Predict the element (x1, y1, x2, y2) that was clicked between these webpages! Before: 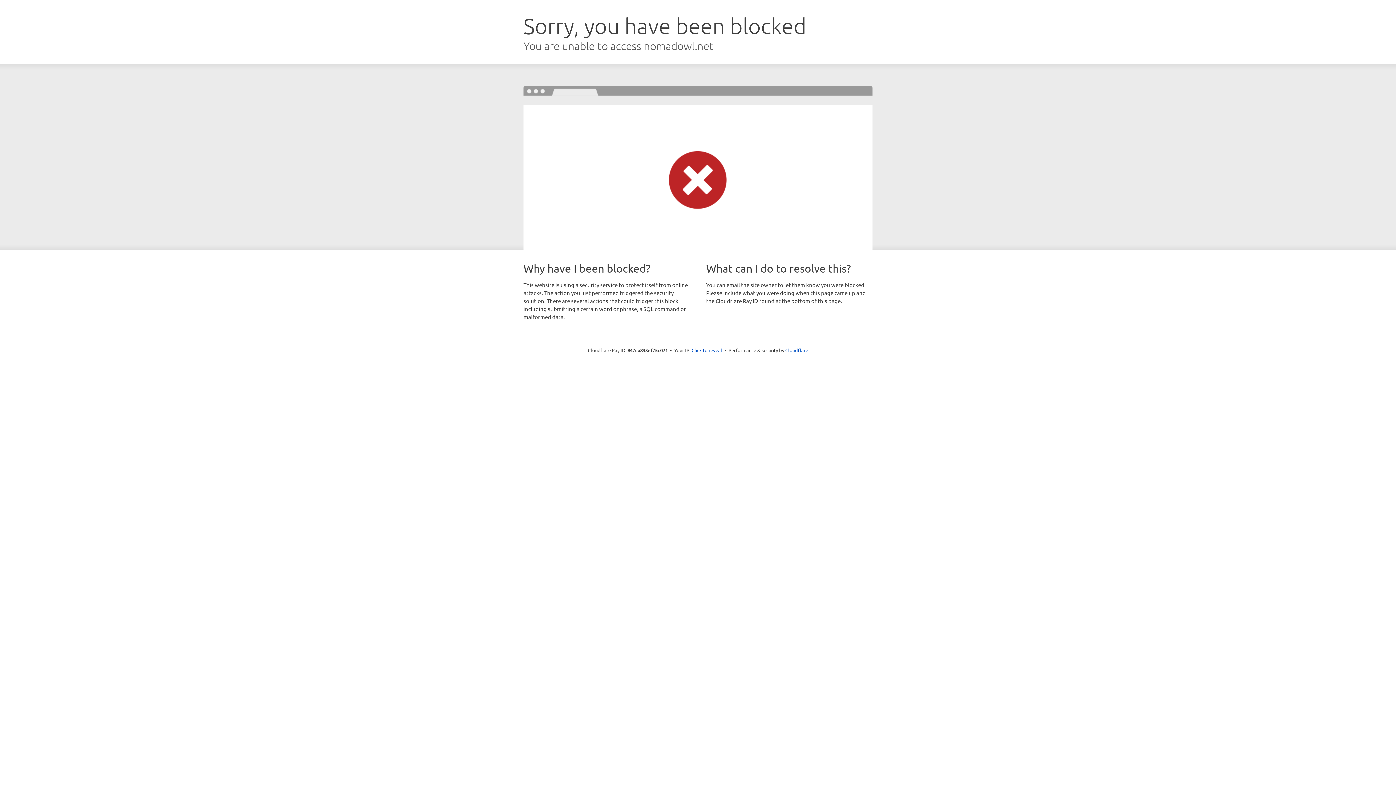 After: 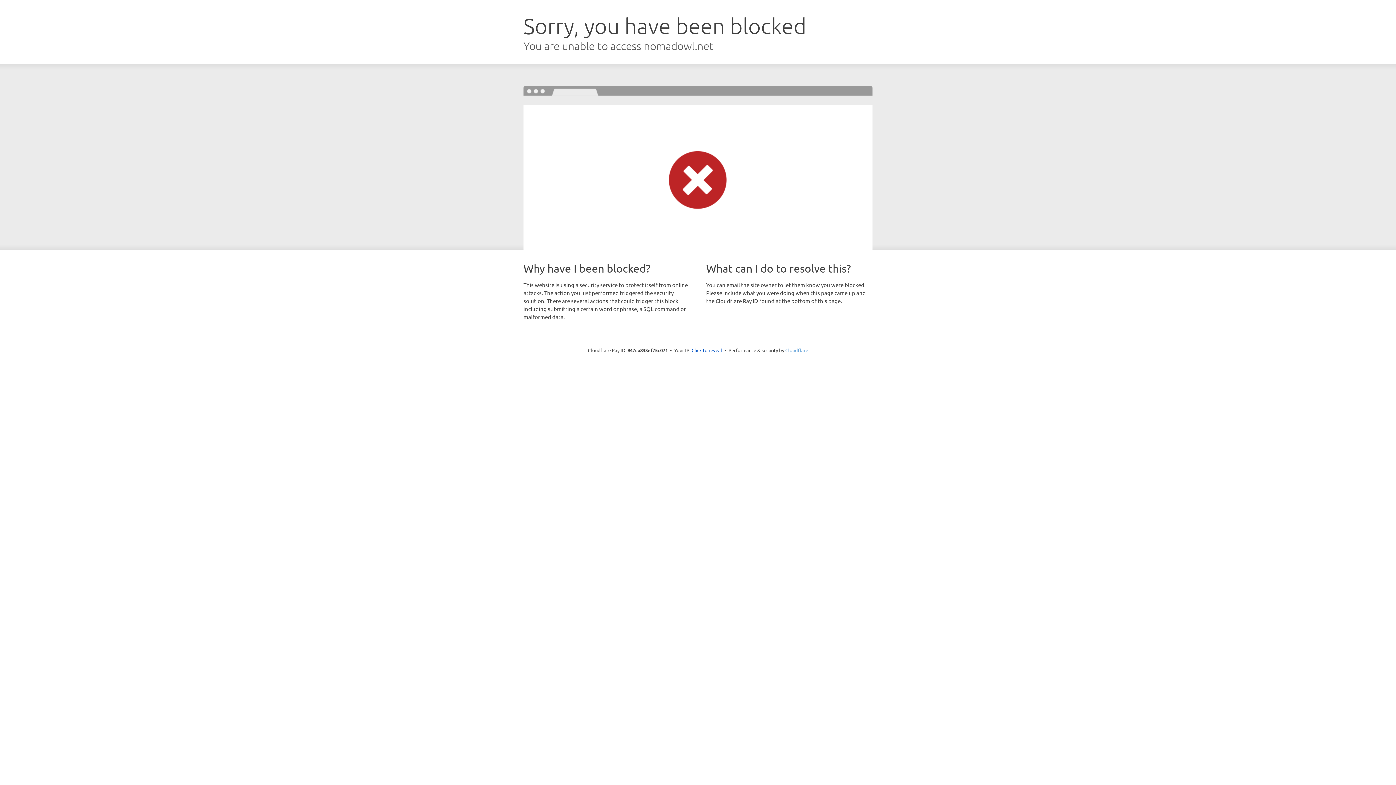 Action: label: Cloudflare bbox: (785, 347, 808, 353)